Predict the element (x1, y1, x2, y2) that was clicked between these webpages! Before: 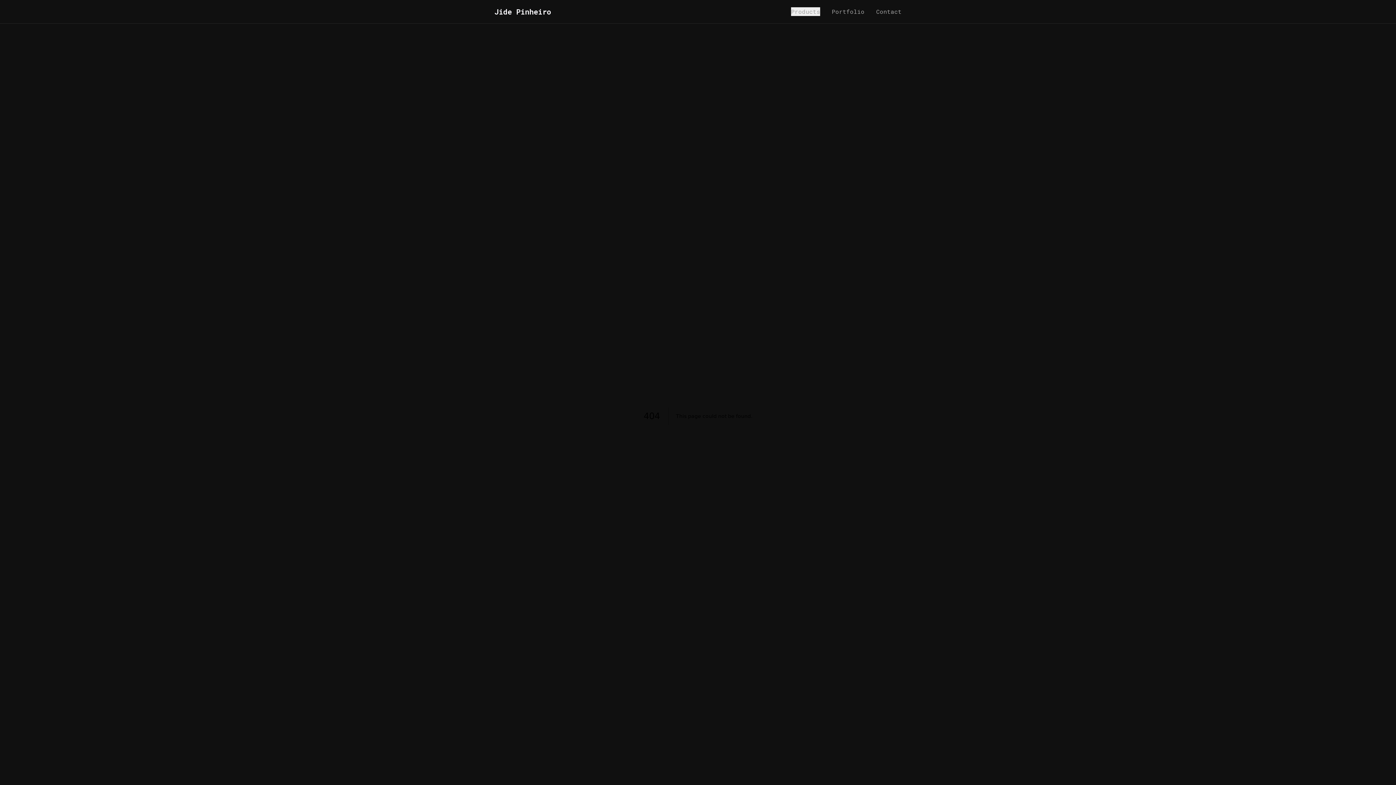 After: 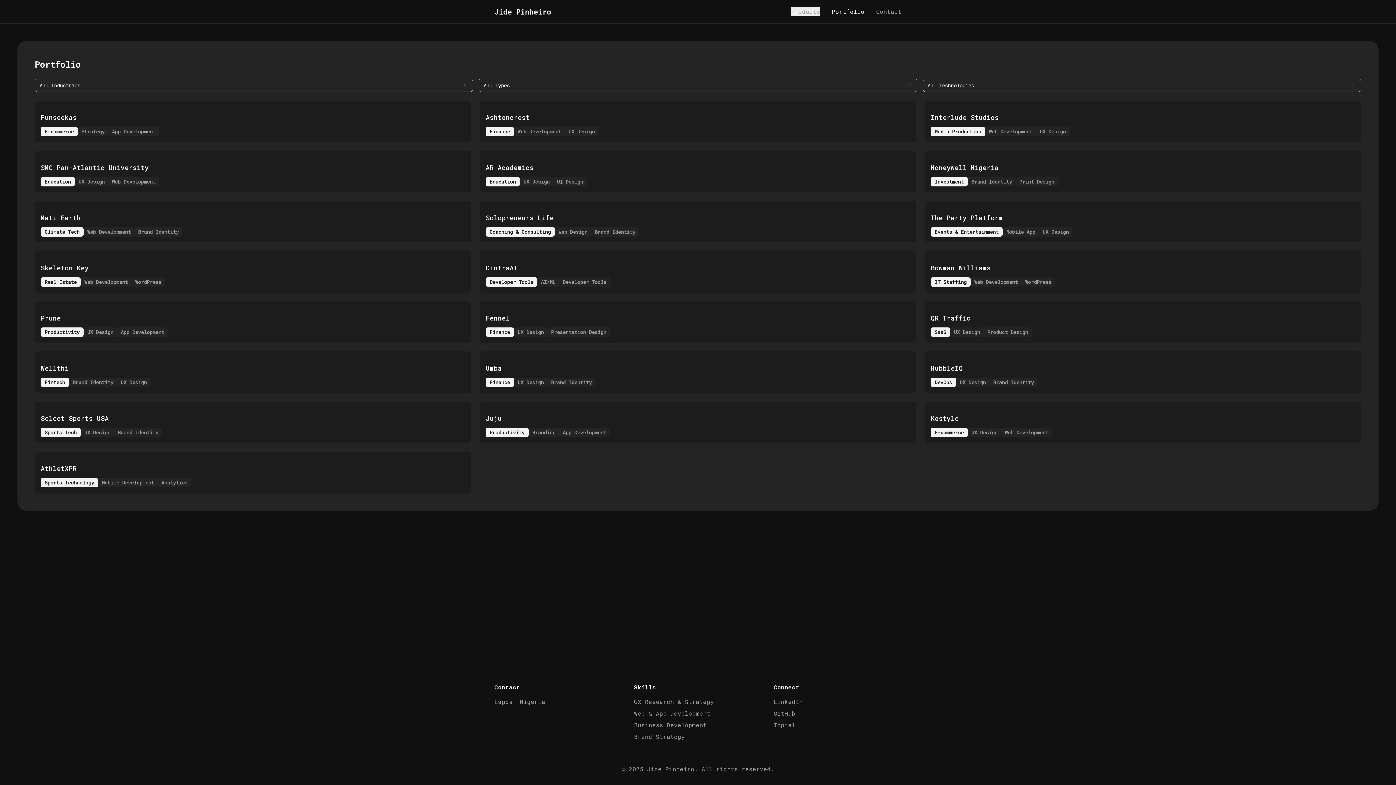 Action: bbox: (832, 7, 864, 15) label: Portfolio